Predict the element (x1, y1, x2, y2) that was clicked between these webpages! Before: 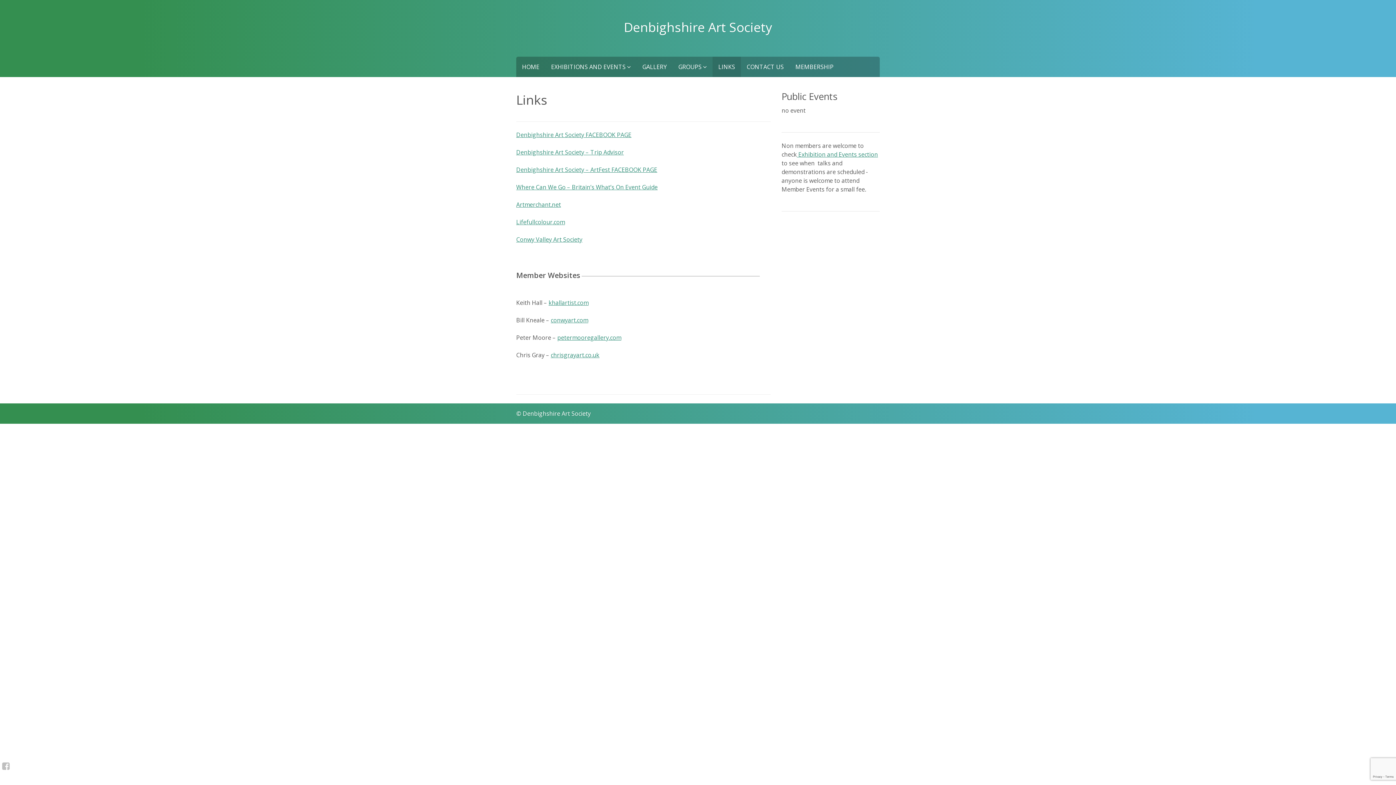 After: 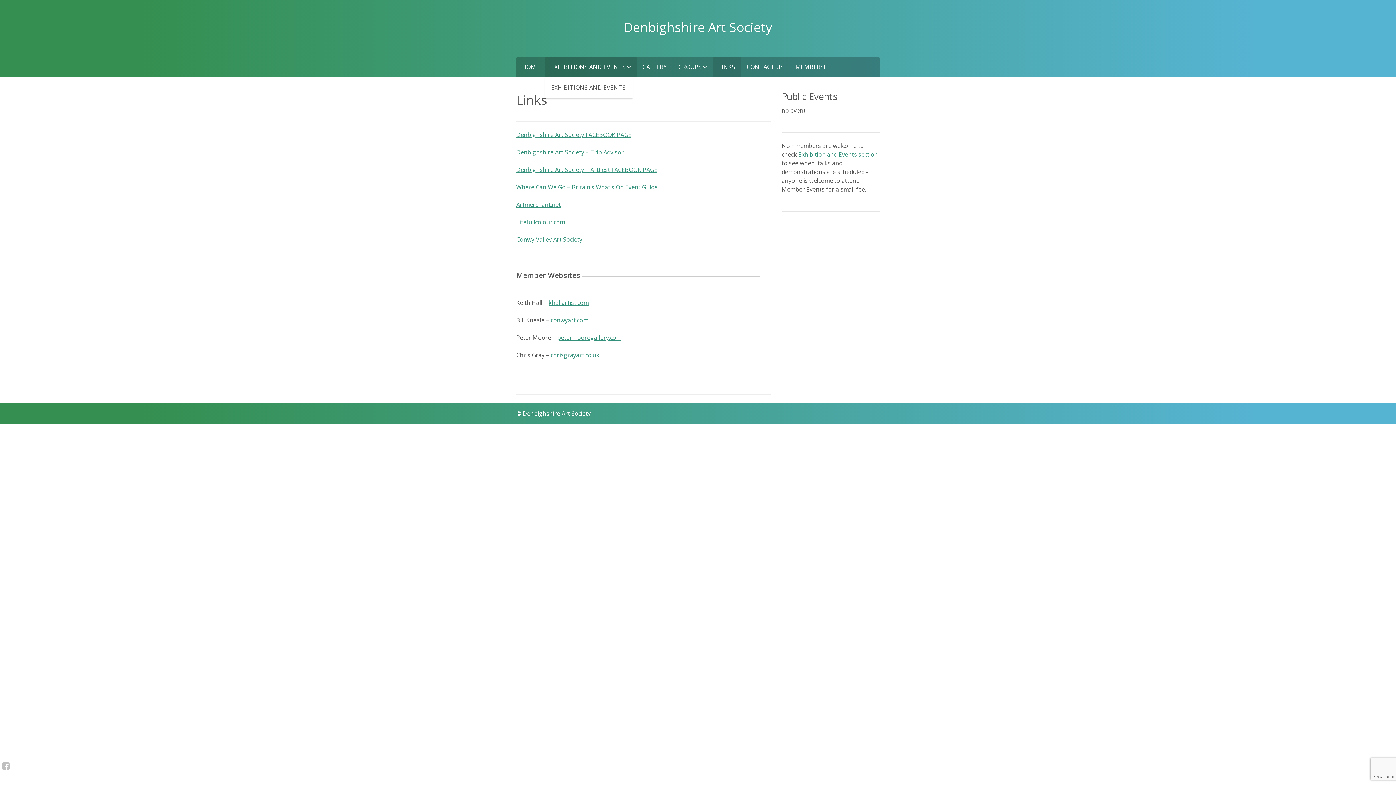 Action: bbox: (545, 56, 636, 77) label: EXHIBITIONS AND EVENTS 